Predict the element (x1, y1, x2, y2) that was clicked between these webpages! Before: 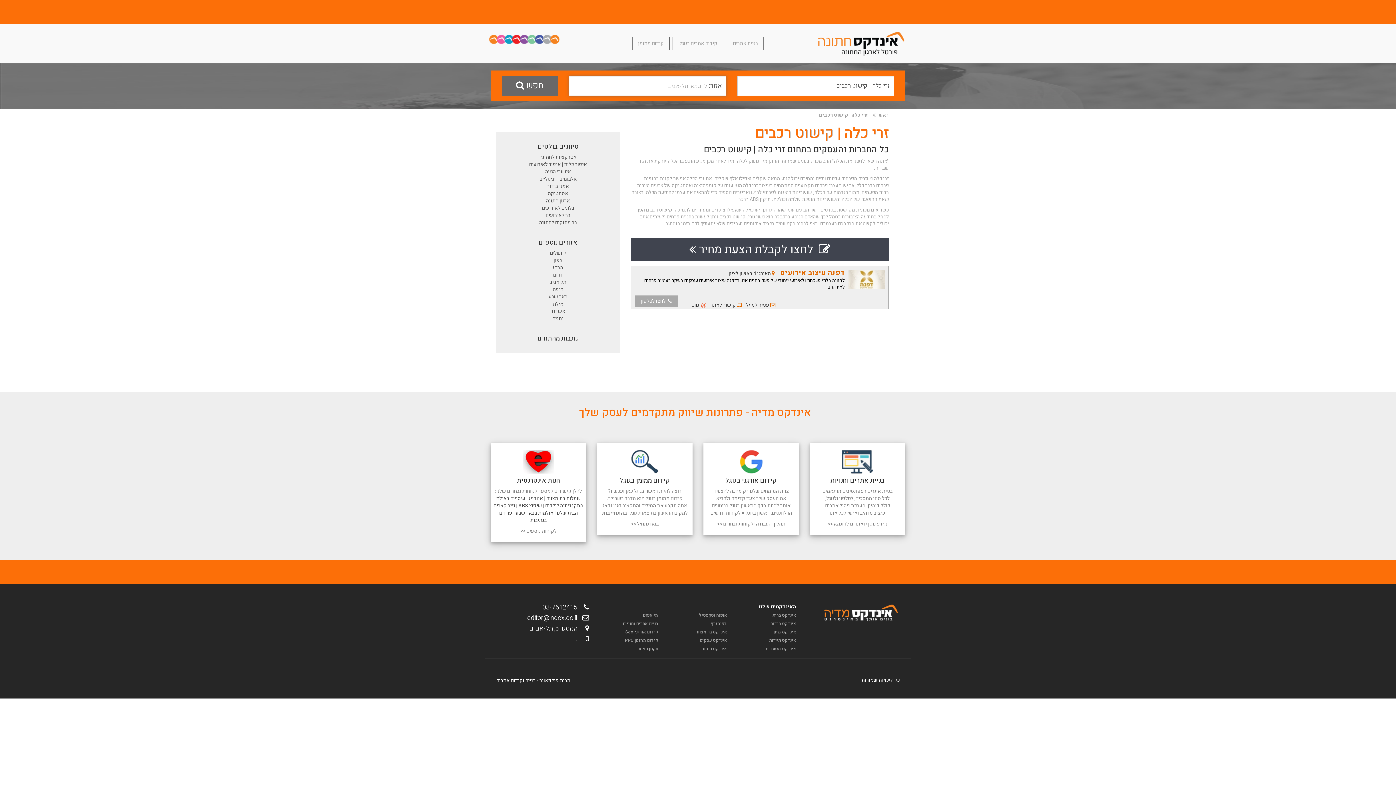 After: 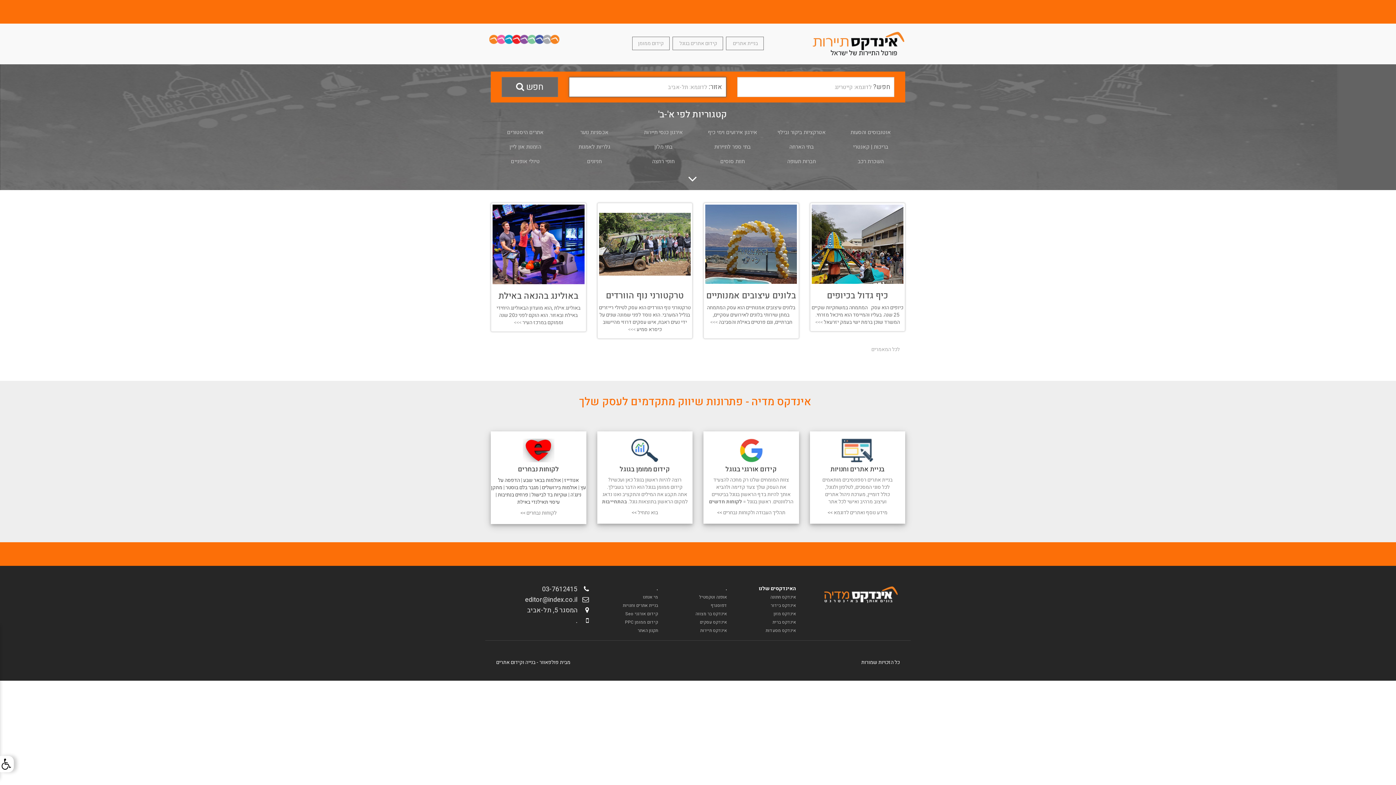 Action: bbox: (489, 34, 498, 43)